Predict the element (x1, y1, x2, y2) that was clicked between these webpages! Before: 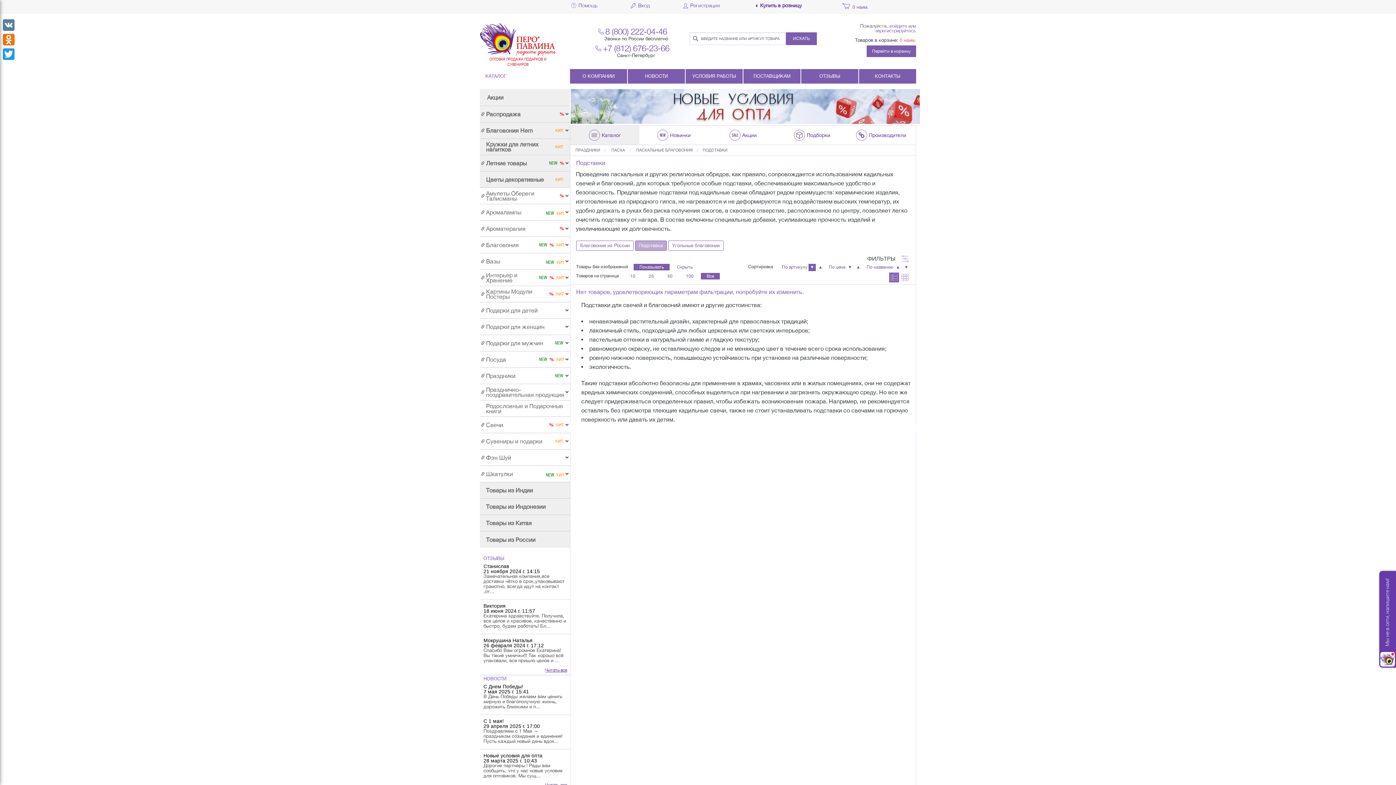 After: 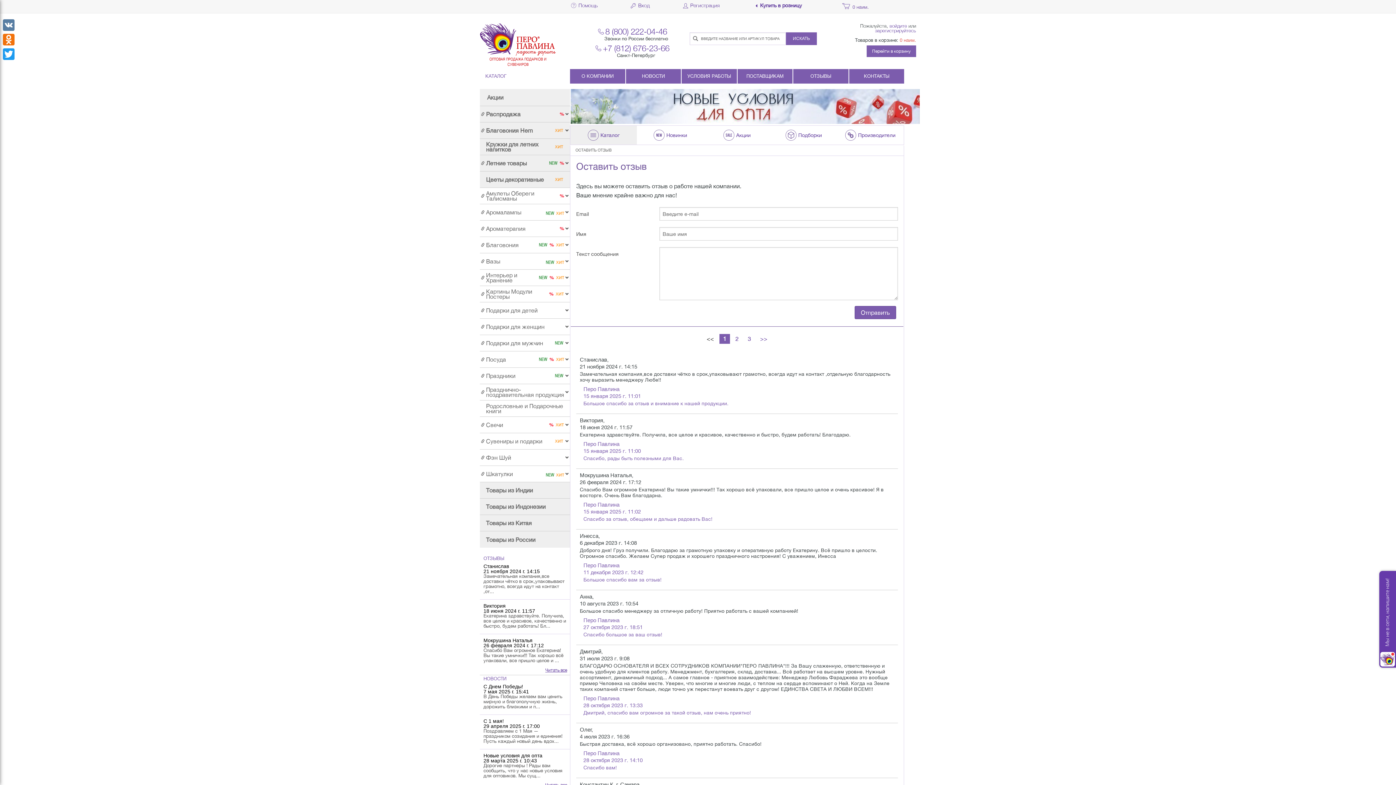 Action: label: Станислав
21 ноября 2024 г. 14:15

Замечательная компания,все доставки чётко в срок,упаковывают грамотно, всегда идут на контакт ,от... bbox: (483, 564, 566, 594)